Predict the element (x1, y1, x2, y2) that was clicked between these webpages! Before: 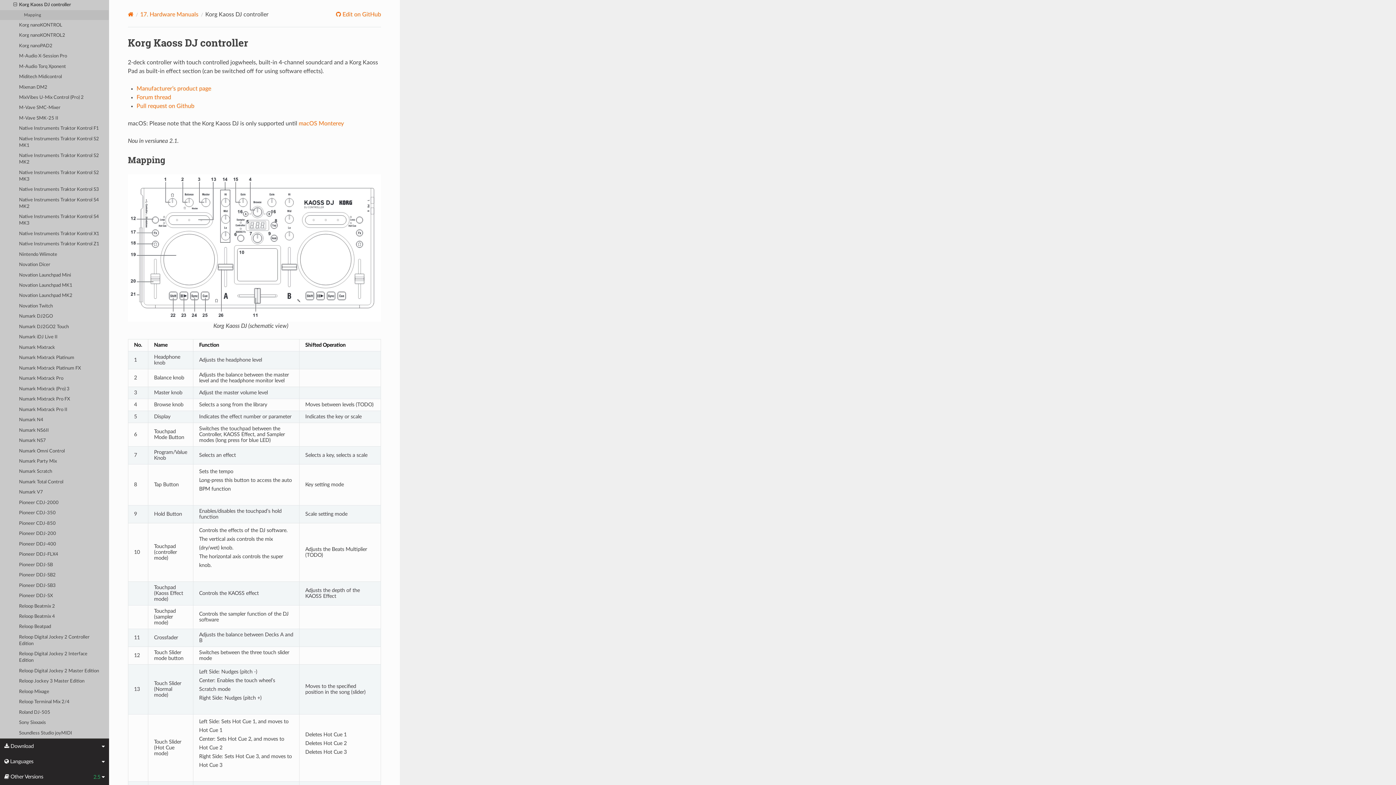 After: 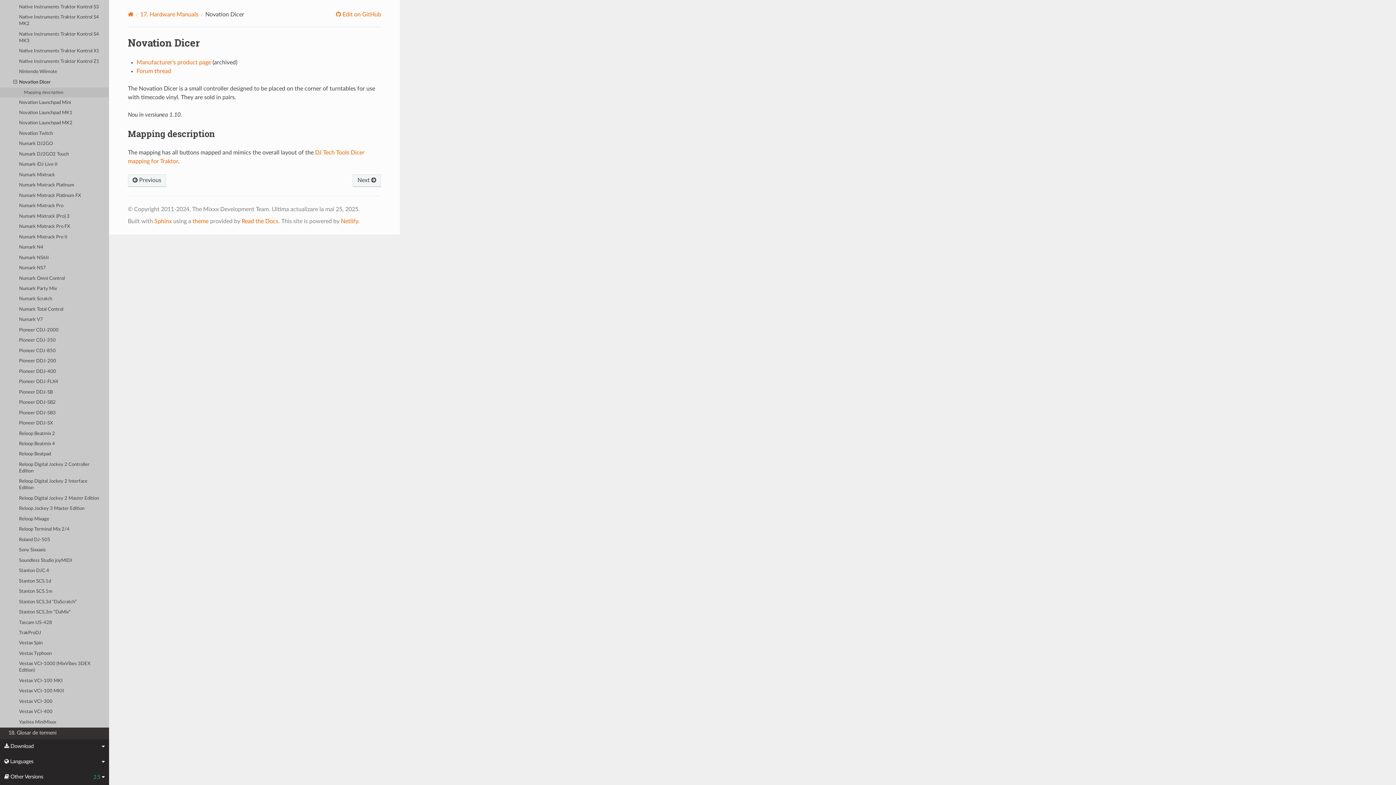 Action: label: Novation Dicer bbox: (0, 259, 109, 270)